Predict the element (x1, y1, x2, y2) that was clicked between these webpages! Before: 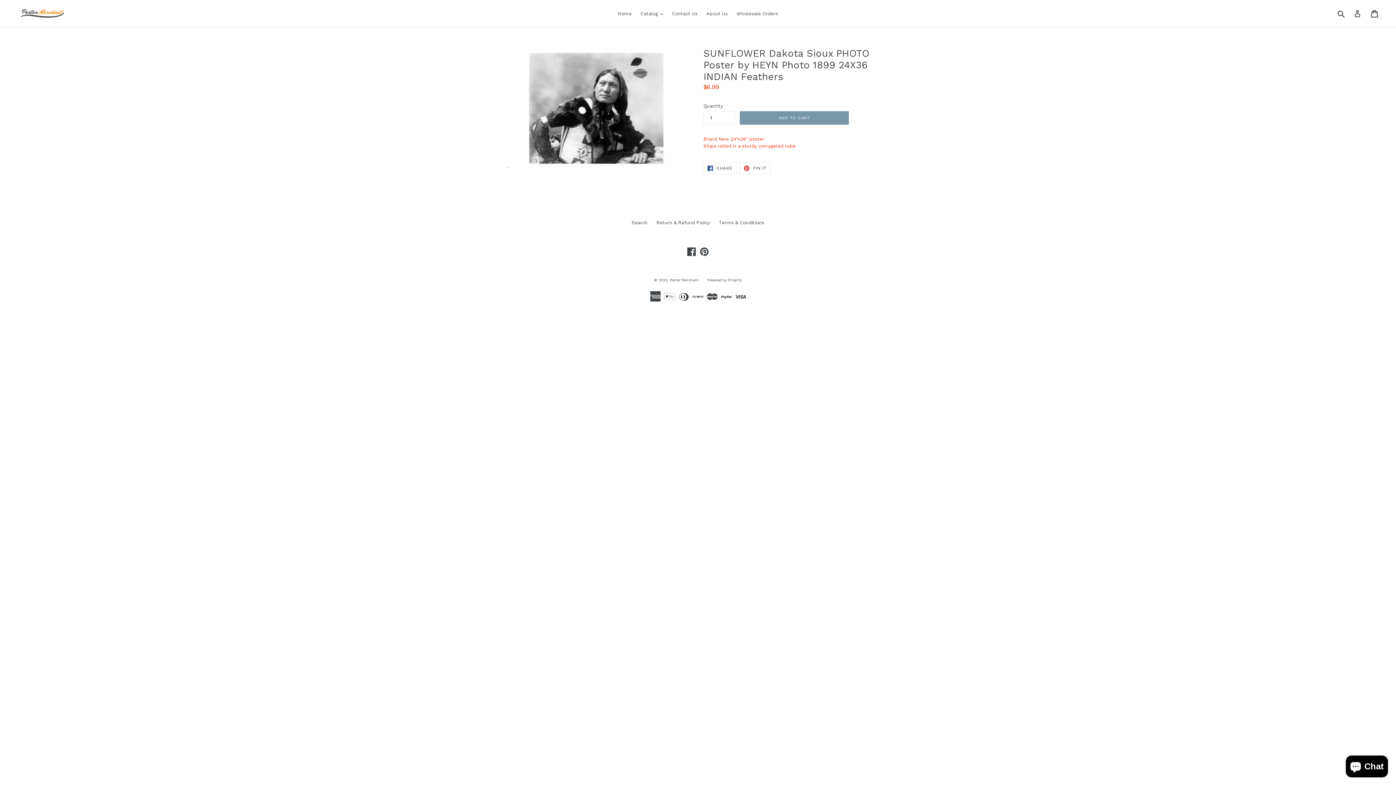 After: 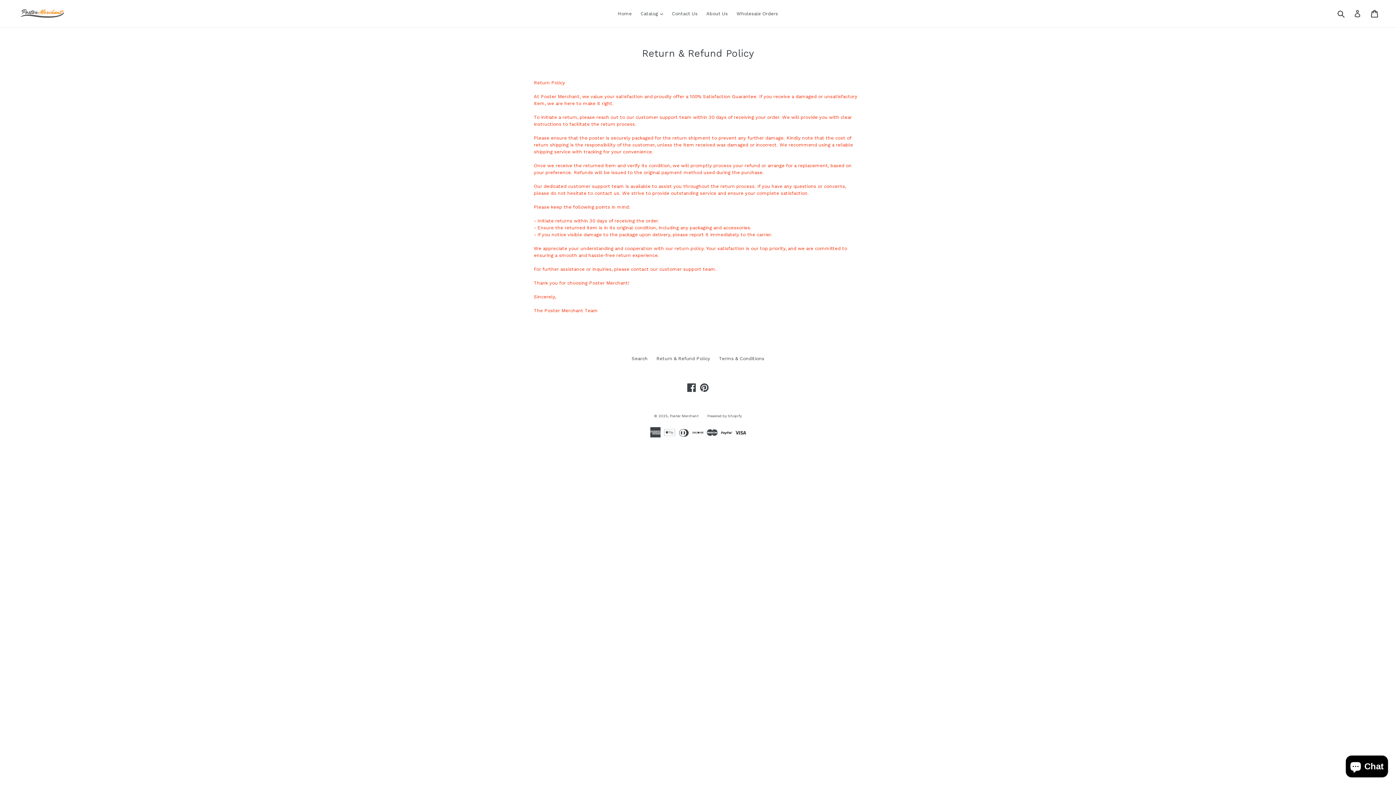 Action: label: Return & Refund Policy bbox: (656, 220, 710, 225)